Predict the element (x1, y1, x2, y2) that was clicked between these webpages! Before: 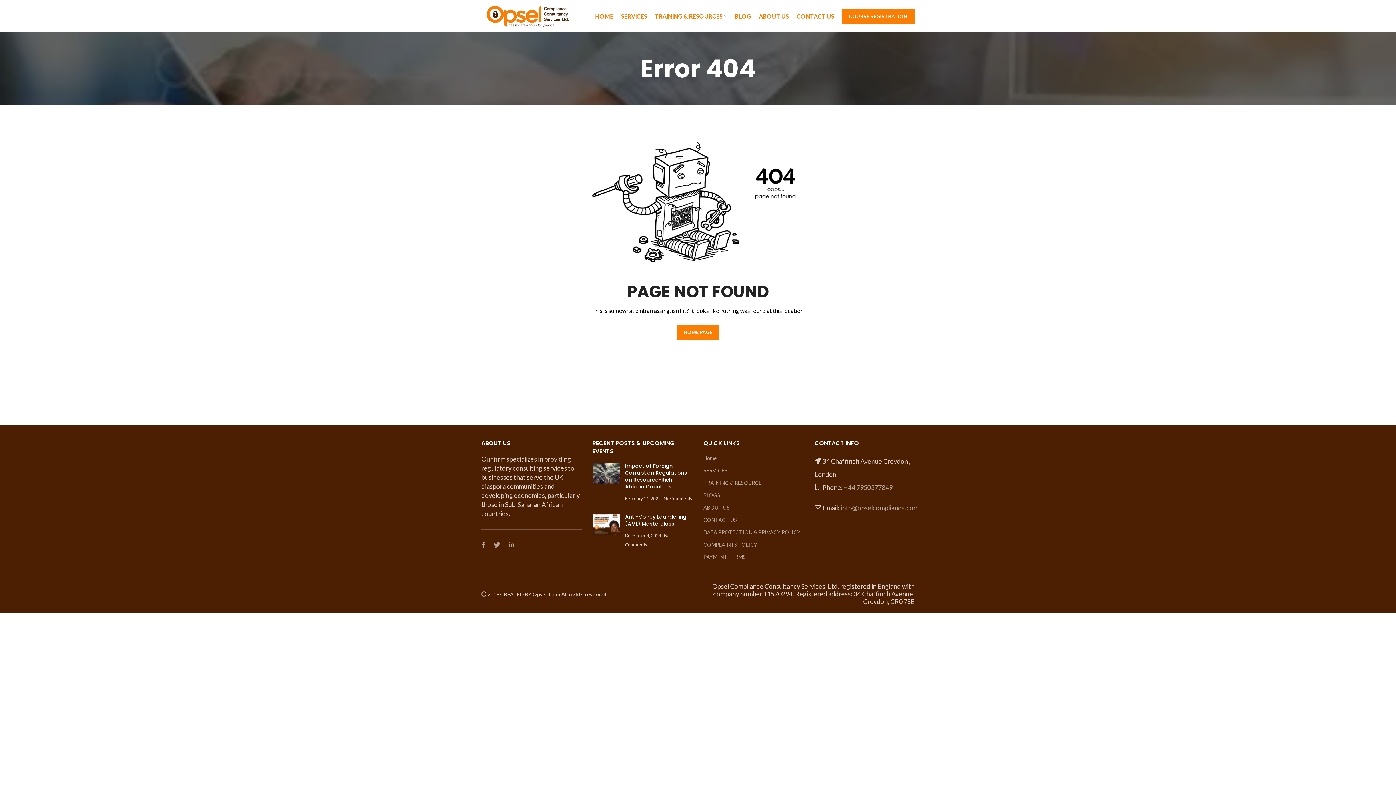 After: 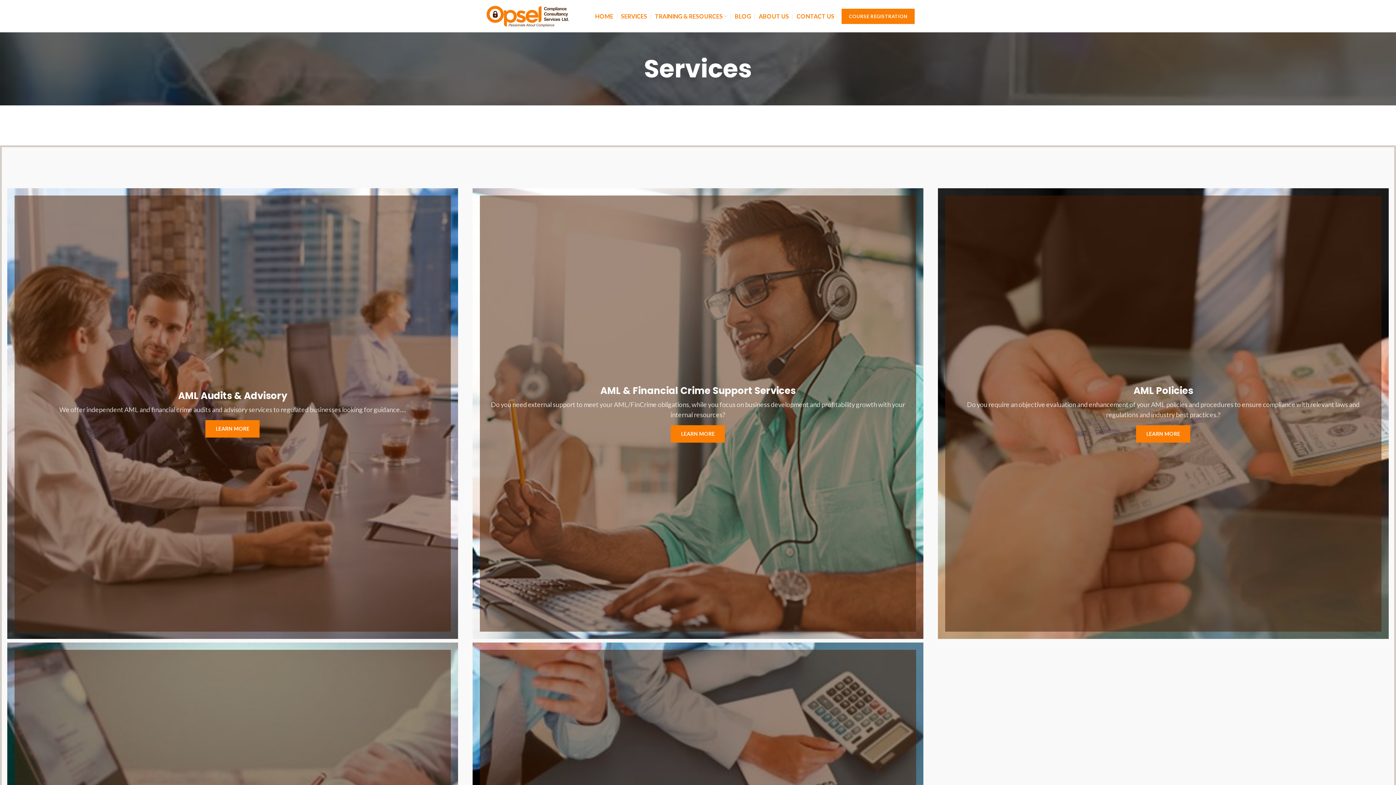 Action: label: SERVICES bbox: (617, 8, 651, 23)